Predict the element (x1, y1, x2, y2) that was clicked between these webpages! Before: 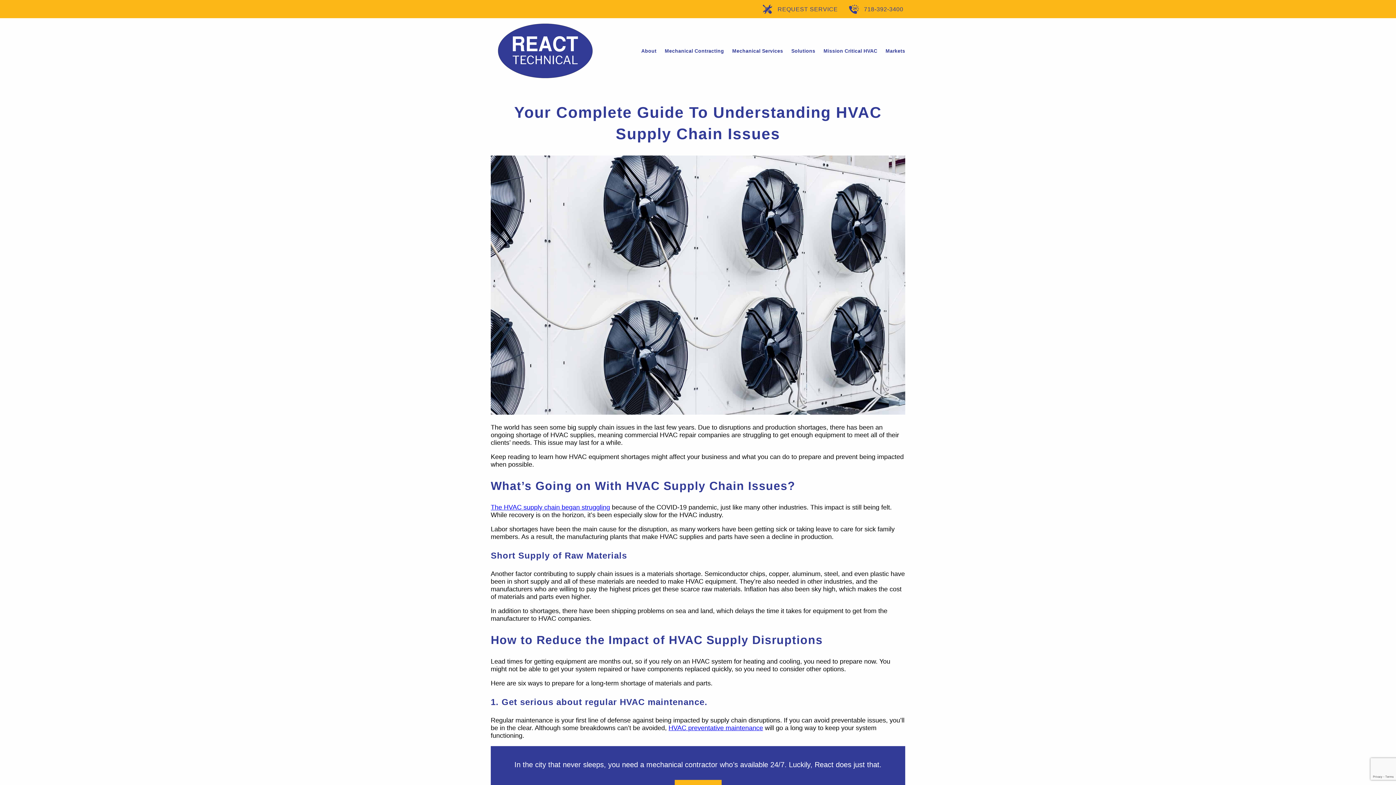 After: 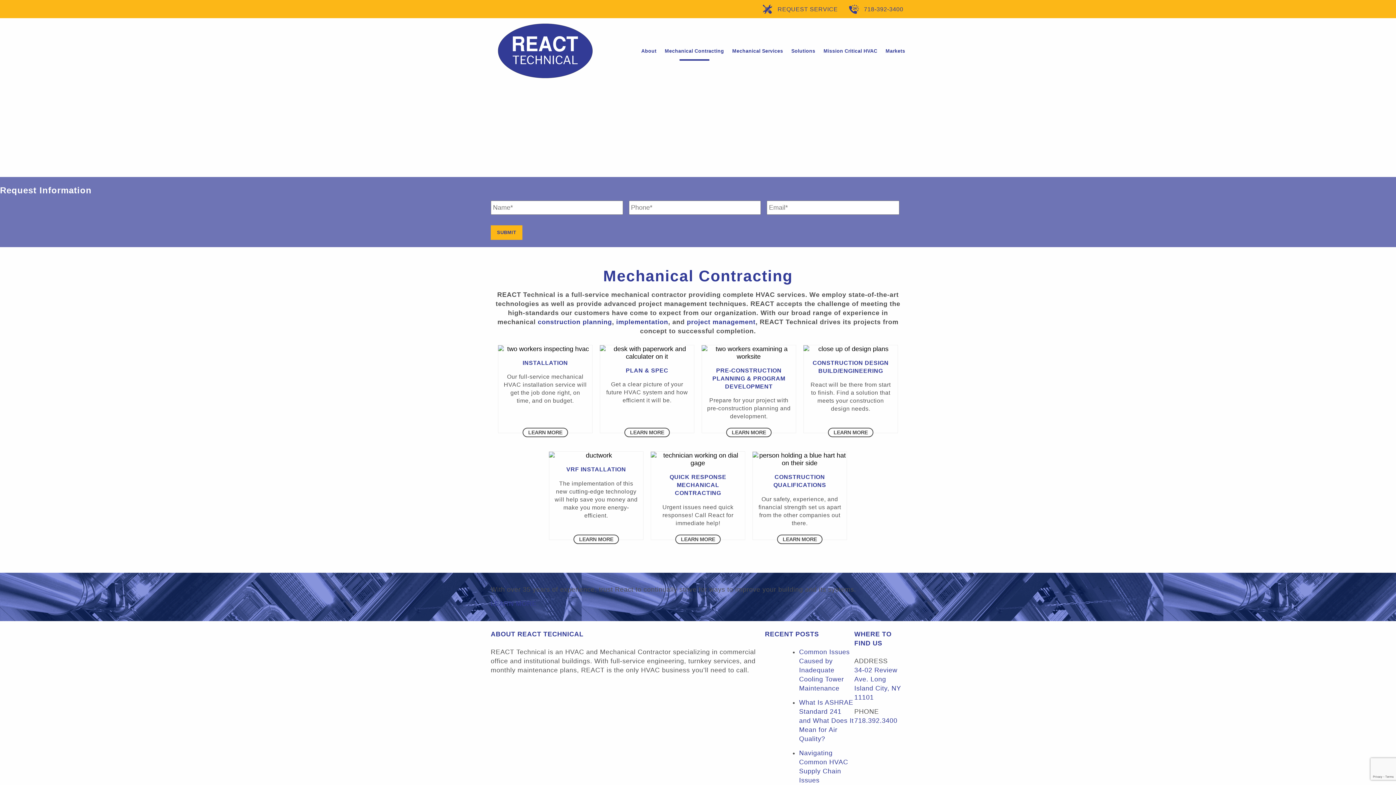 Action: bbox: (664, 40, 724, 60) label: Mechanical Contracting